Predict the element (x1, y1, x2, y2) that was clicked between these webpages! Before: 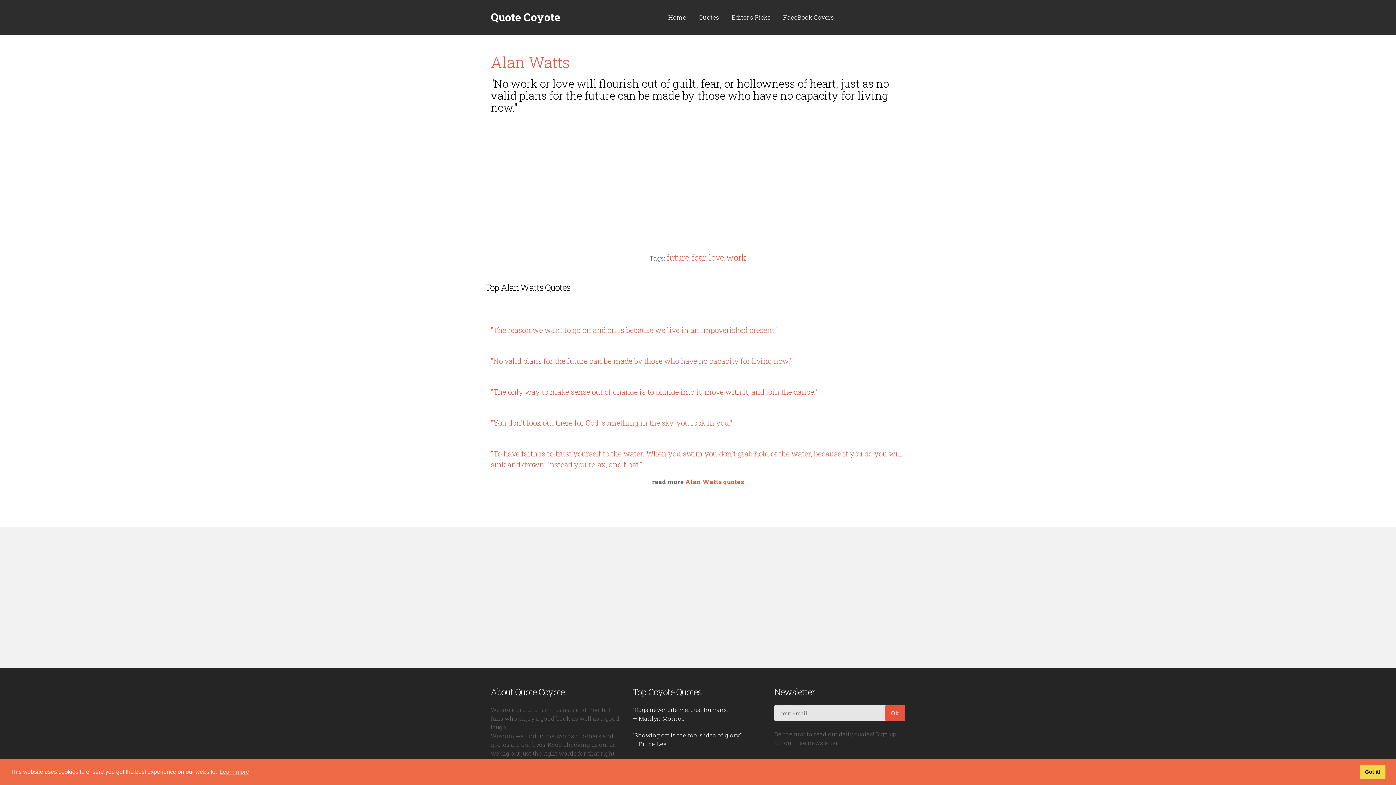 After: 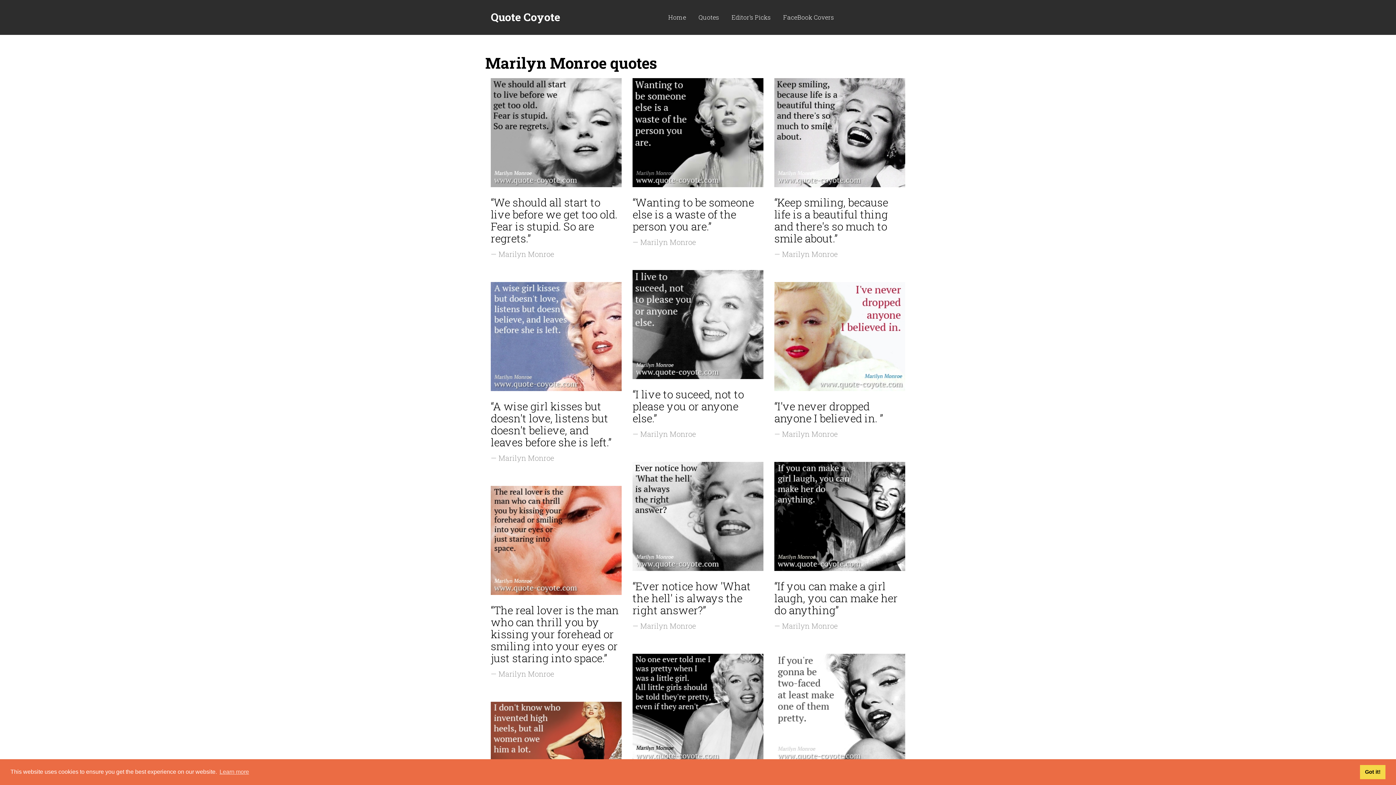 Action: label: — Marilyn Monroe bbox: (632, 714, 685, 722)